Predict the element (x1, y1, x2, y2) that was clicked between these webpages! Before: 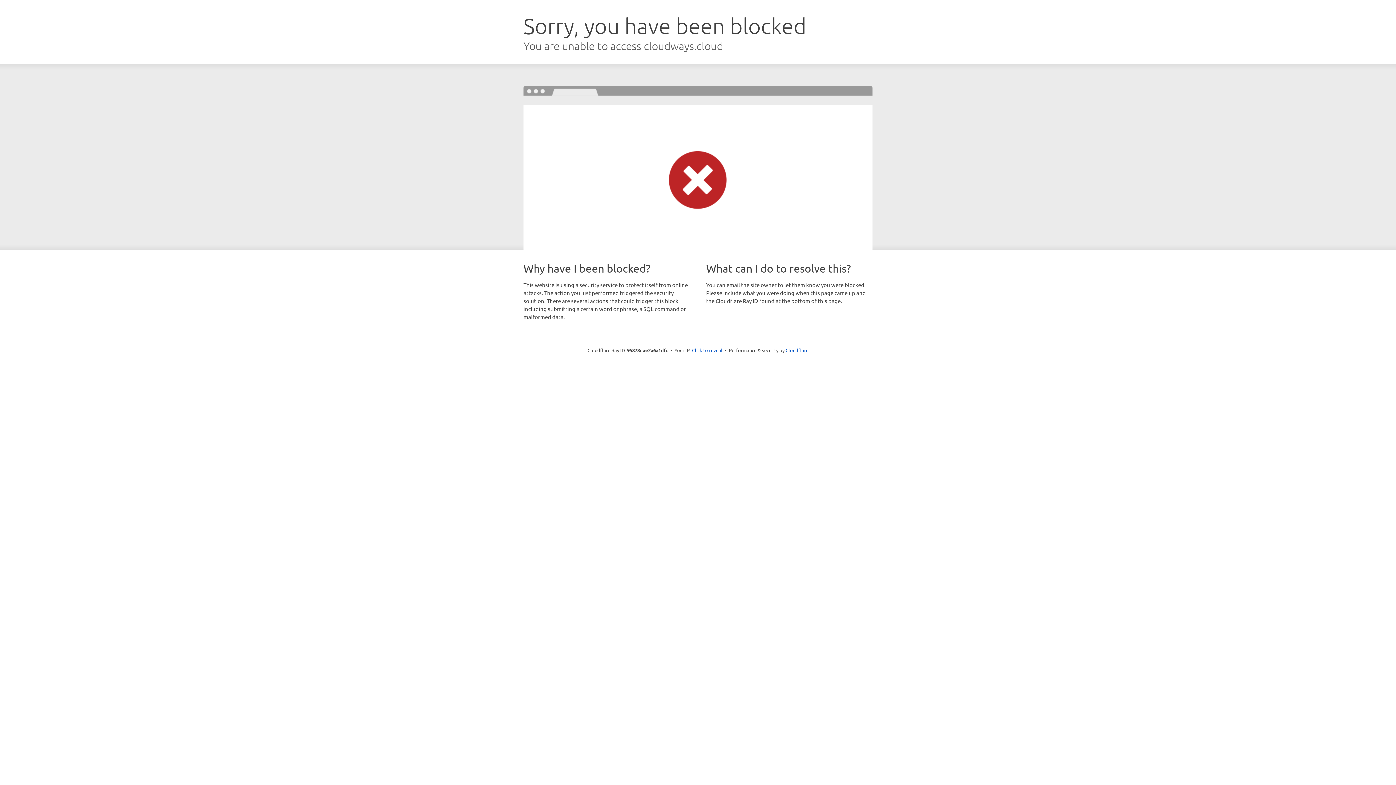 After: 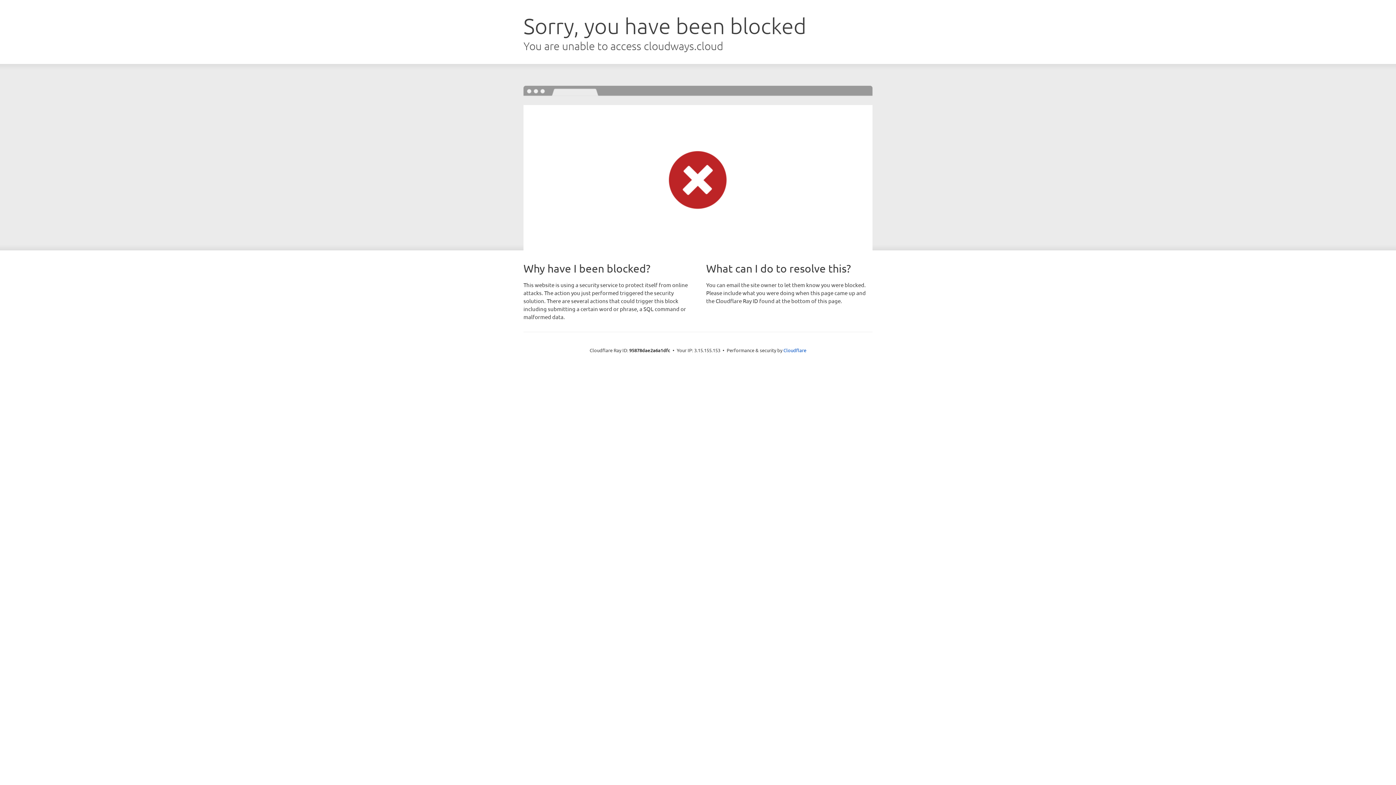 Action: label: Click to reveal bbox: (692, 346, 722, 353)